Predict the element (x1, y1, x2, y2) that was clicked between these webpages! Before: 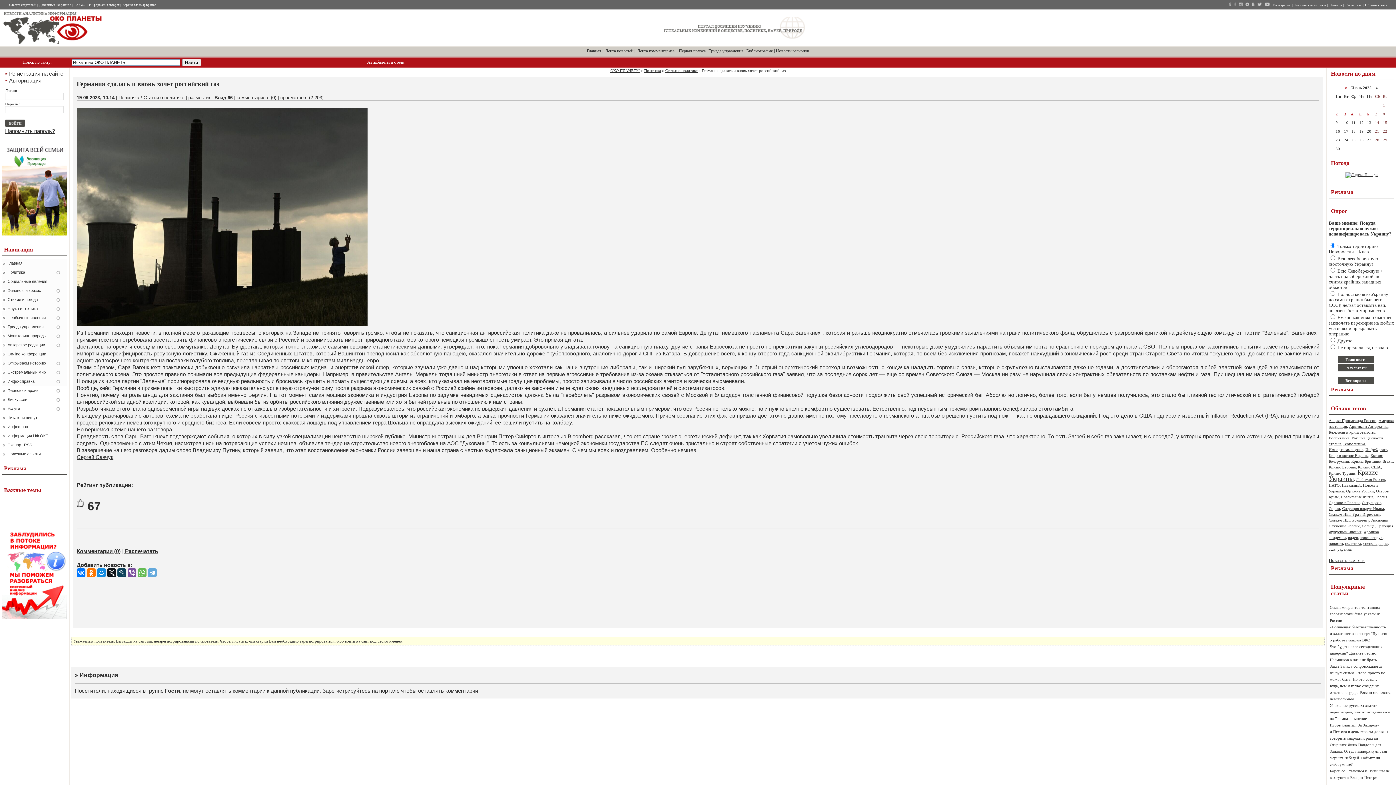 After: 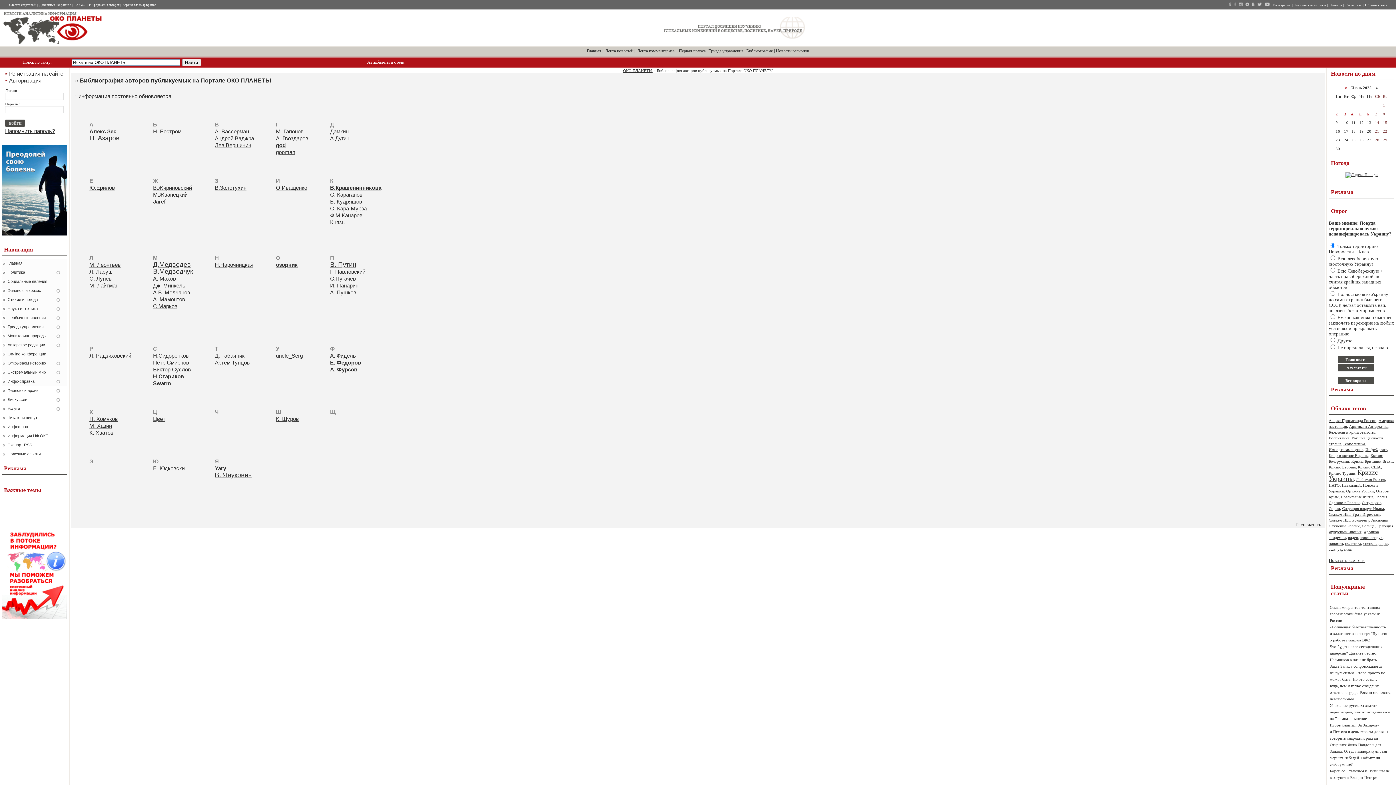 Action: bbox: (746, 48, 773, 53) label: Библиография